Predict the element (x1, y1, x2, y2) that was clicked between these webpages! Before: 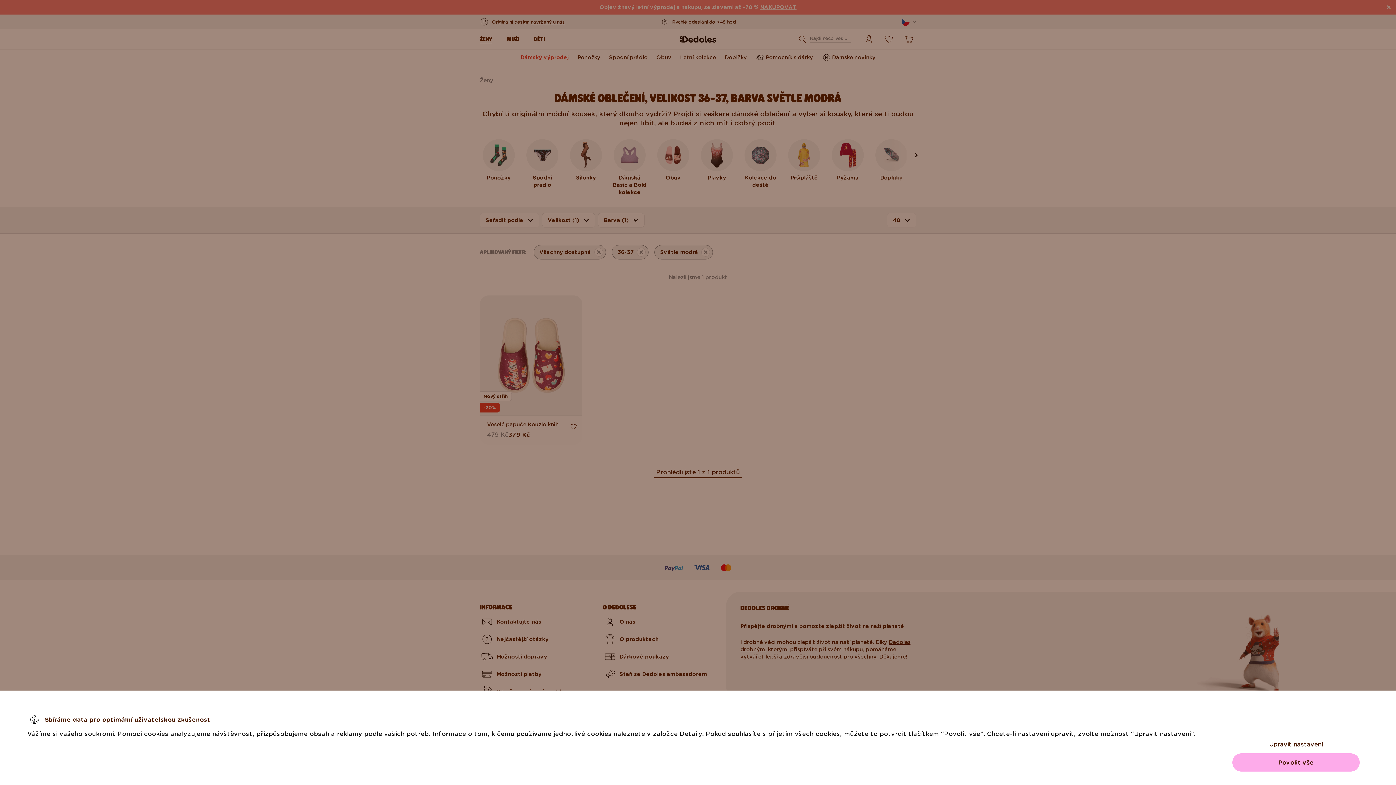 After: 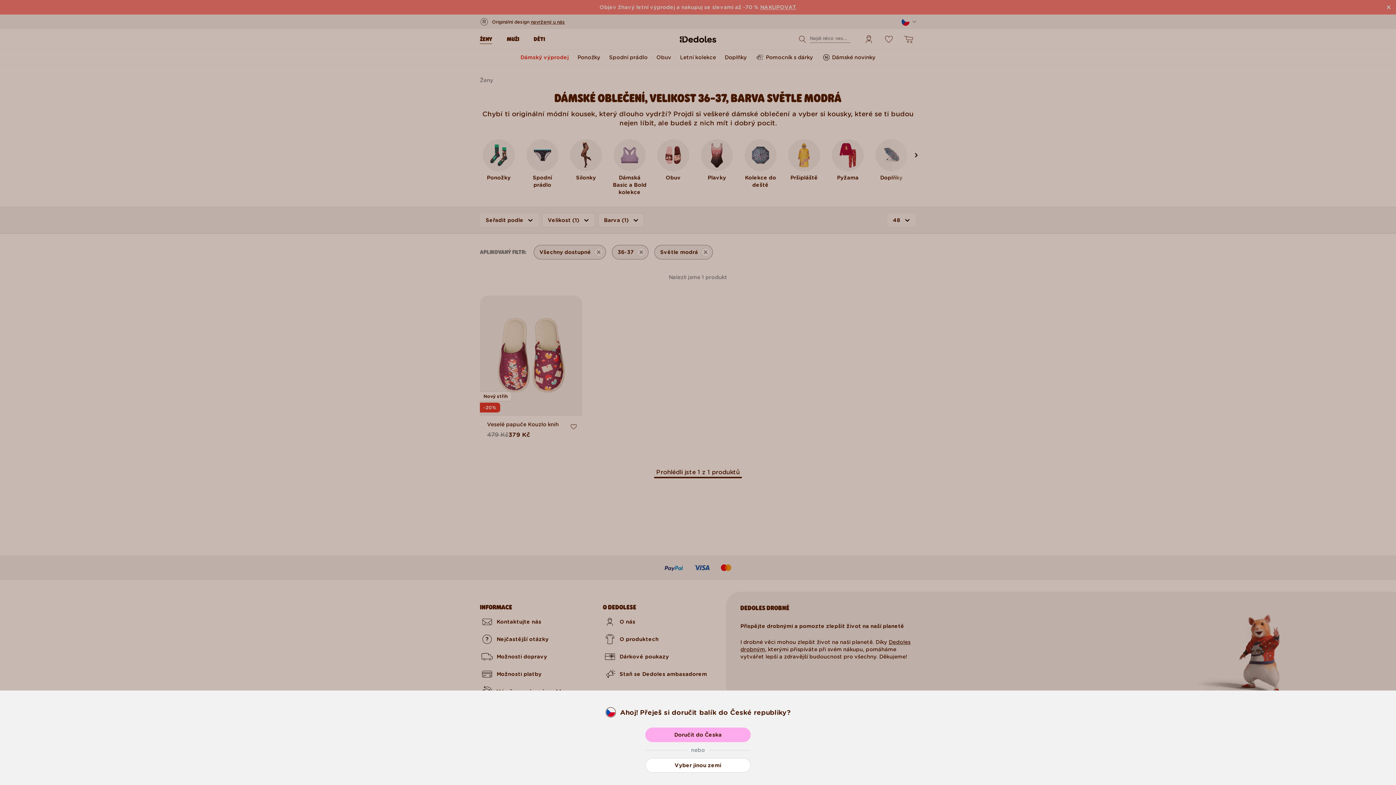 Action: label: Povolit vše bbox: (1232, 753, 1360, 772)